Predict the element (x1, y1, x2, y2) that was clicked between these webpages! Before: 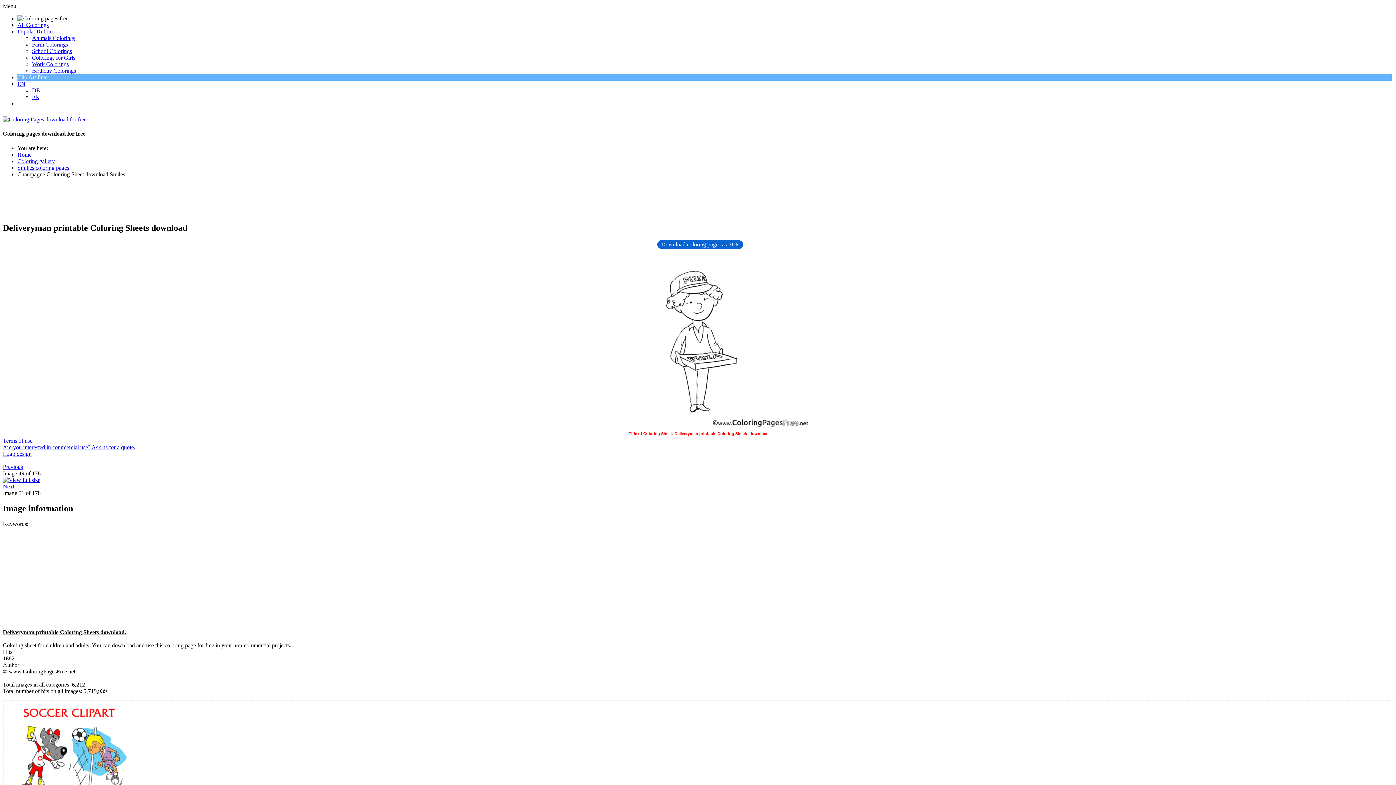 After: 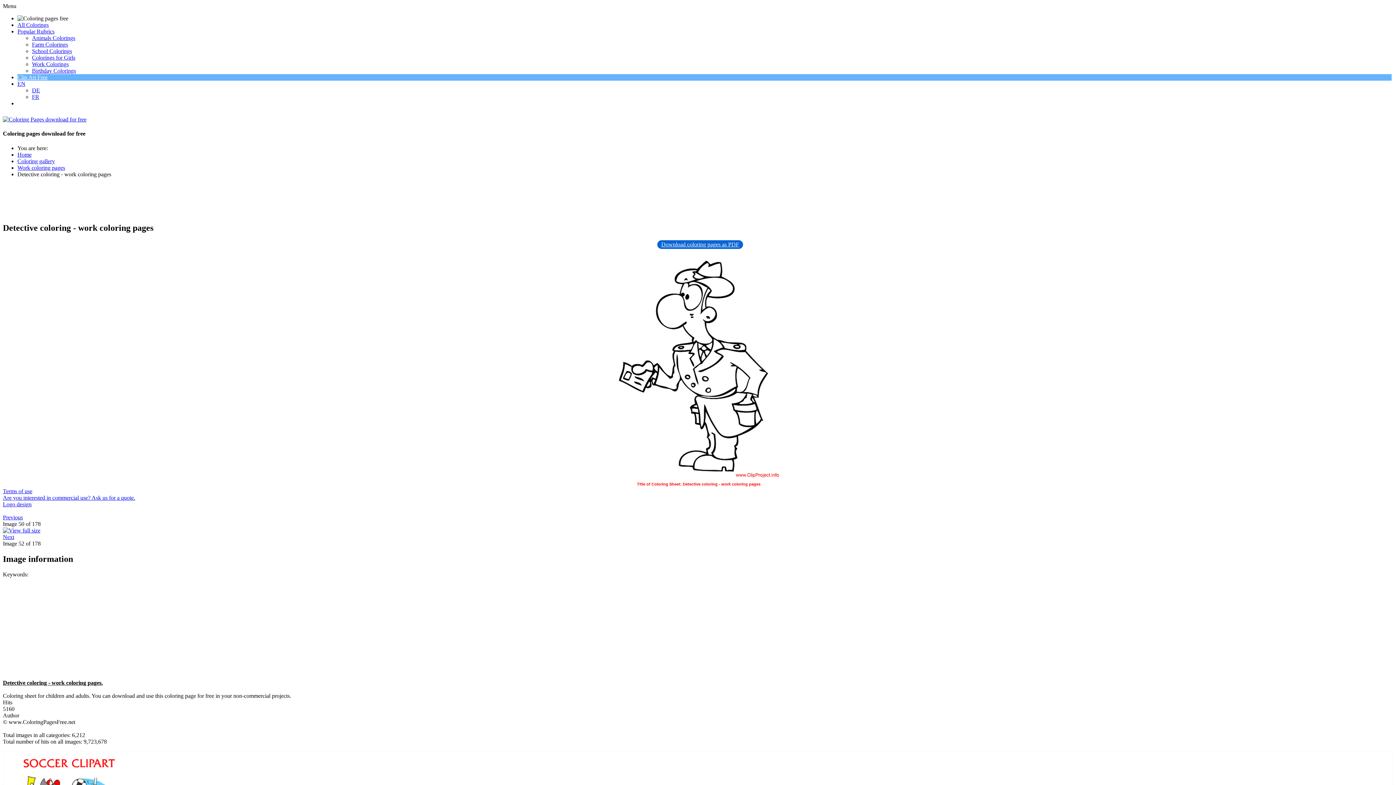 Action: label: Next bbox: (2, 483, 14, 489)